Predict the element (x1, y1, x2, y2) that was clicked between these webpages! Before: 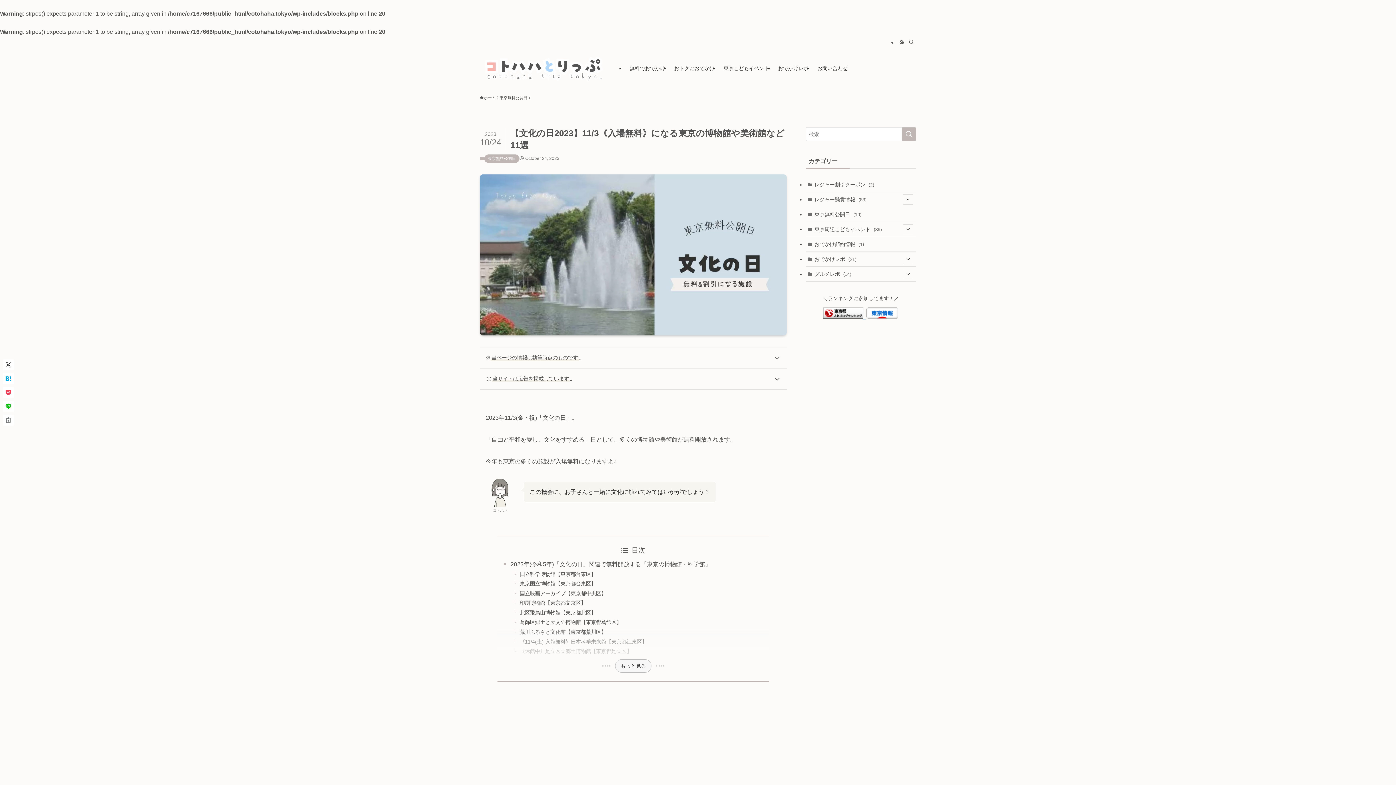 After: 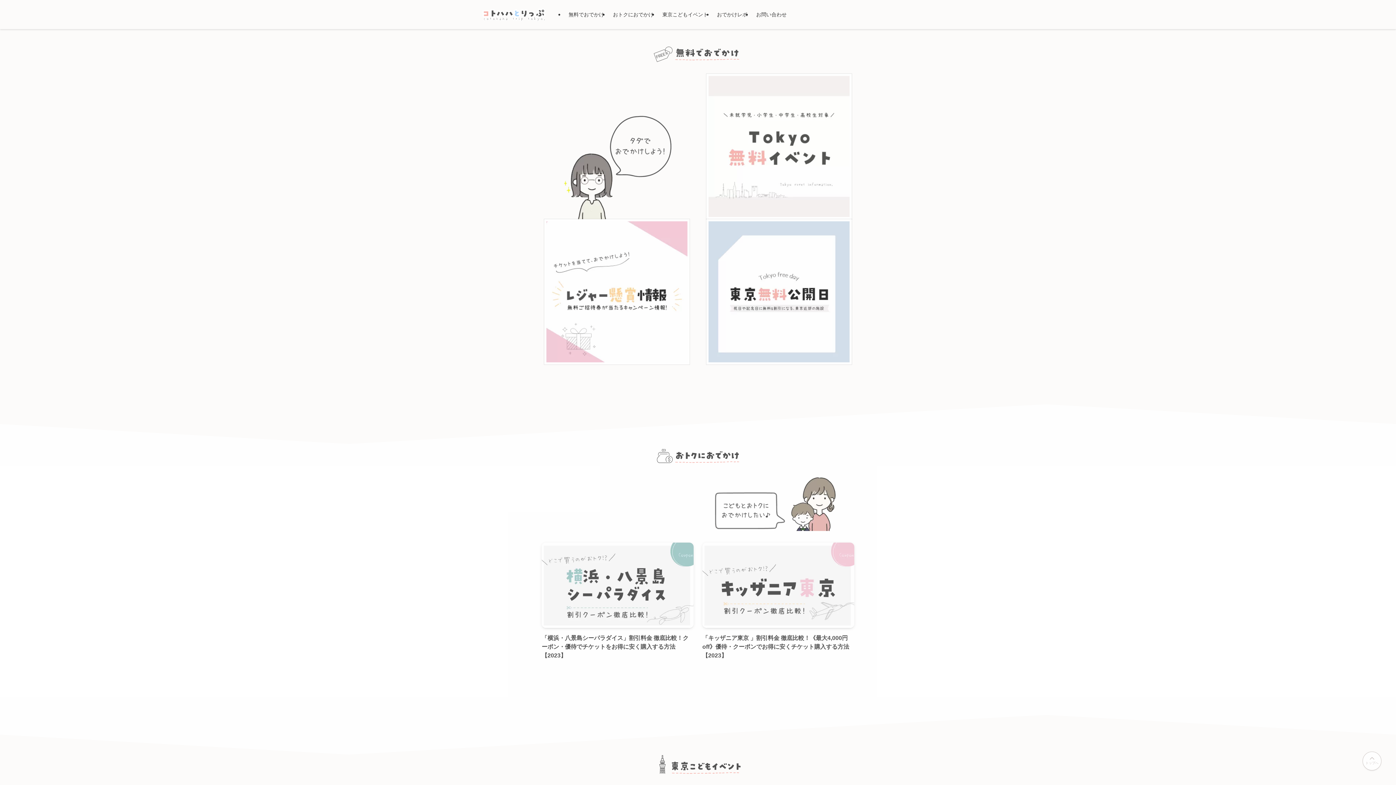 Action: label: 無料でおでかけ bbox: (625, 46, 669, 90)